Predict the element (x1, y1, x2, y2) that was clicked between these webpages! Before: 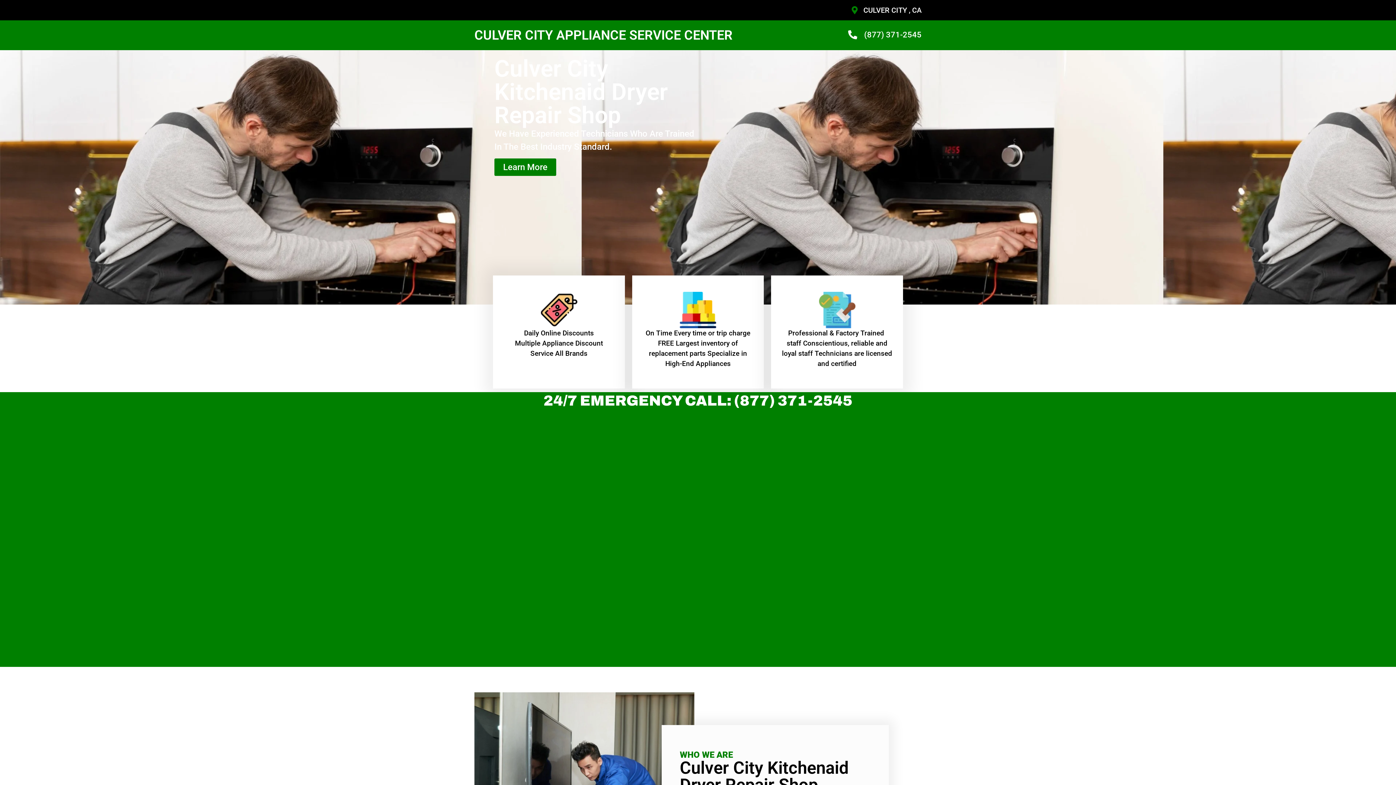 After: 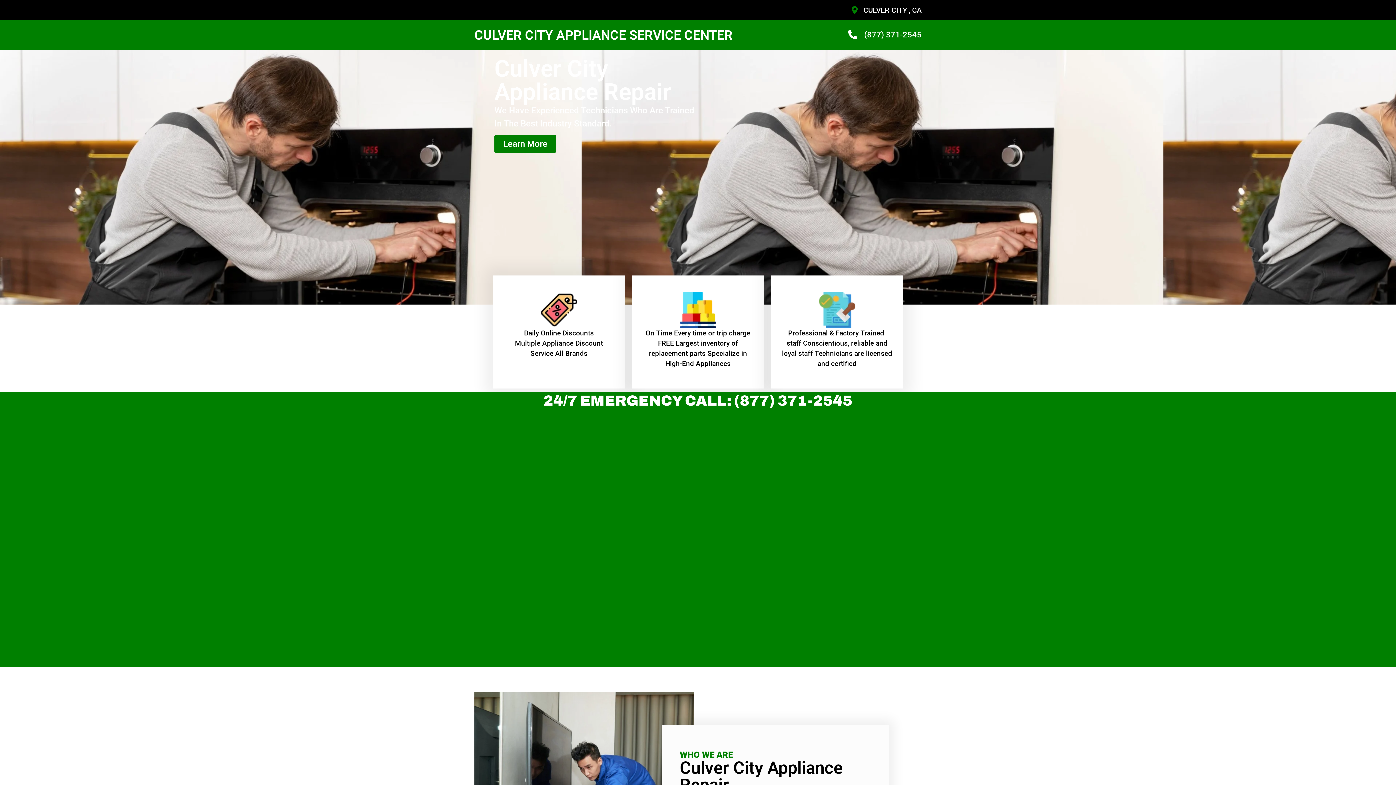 Action: bbox: (474, 27, 732, 42) label: CULVER CITY APPLIANCE SERVICE CENTER